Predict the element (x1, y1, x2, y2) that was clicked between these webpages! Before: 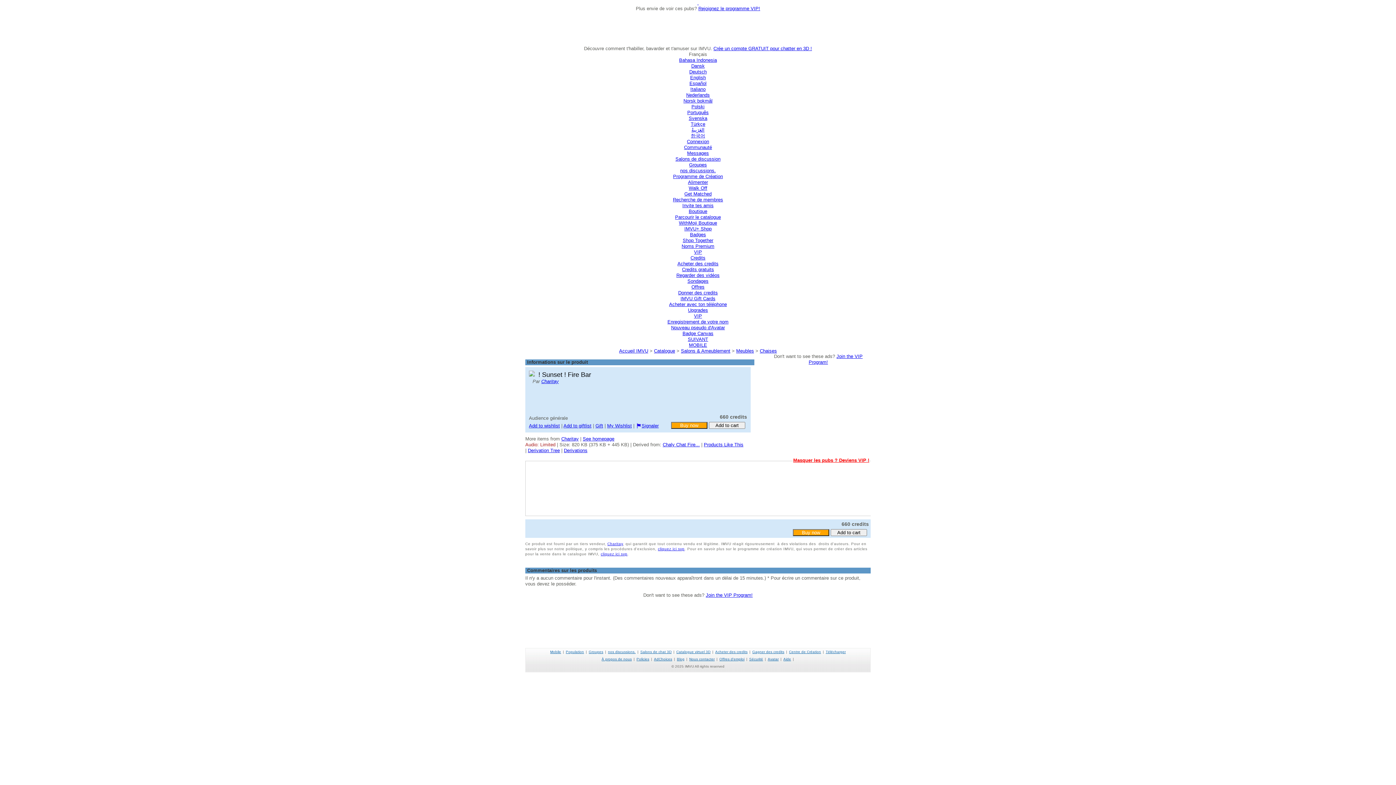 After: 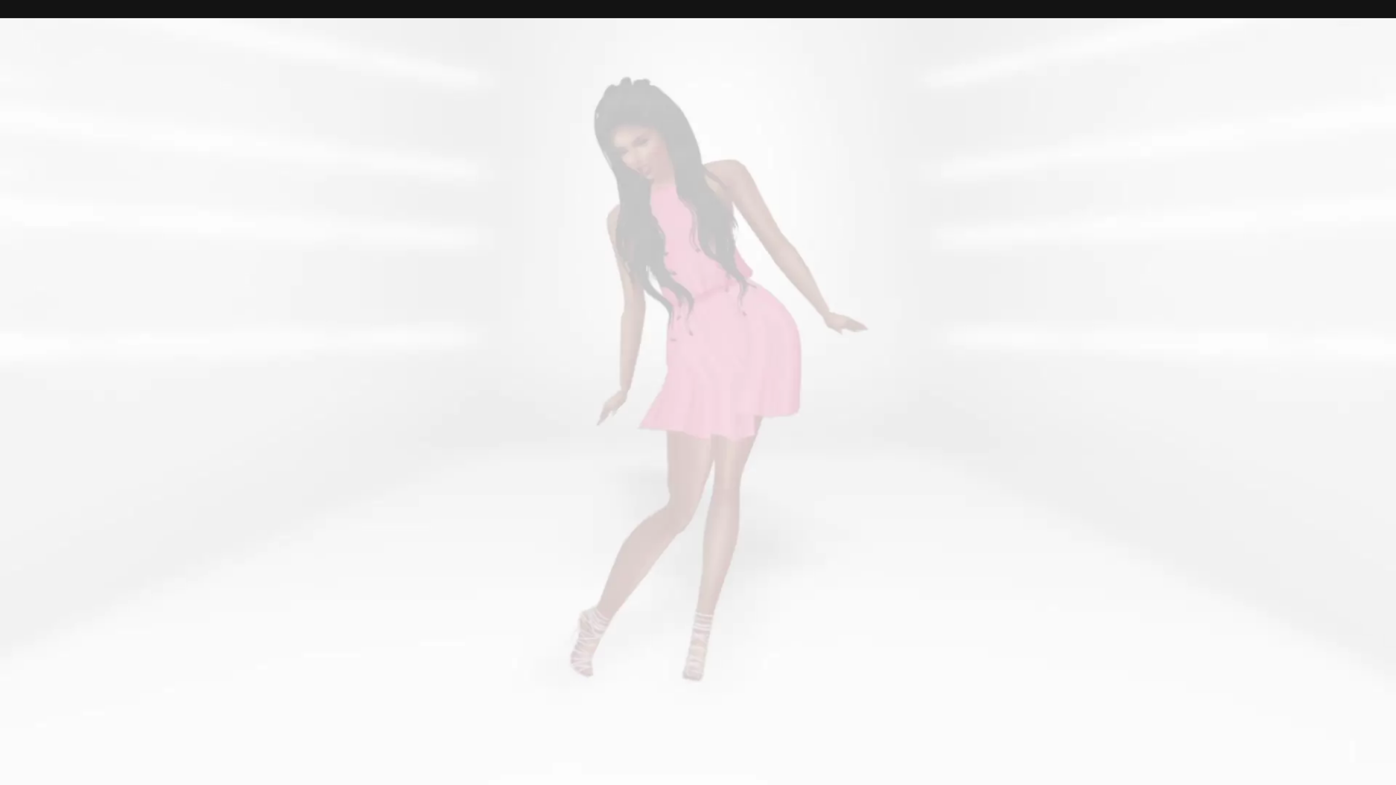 Action: bbox: (673, 173, 723, 179) label: Programme de Création